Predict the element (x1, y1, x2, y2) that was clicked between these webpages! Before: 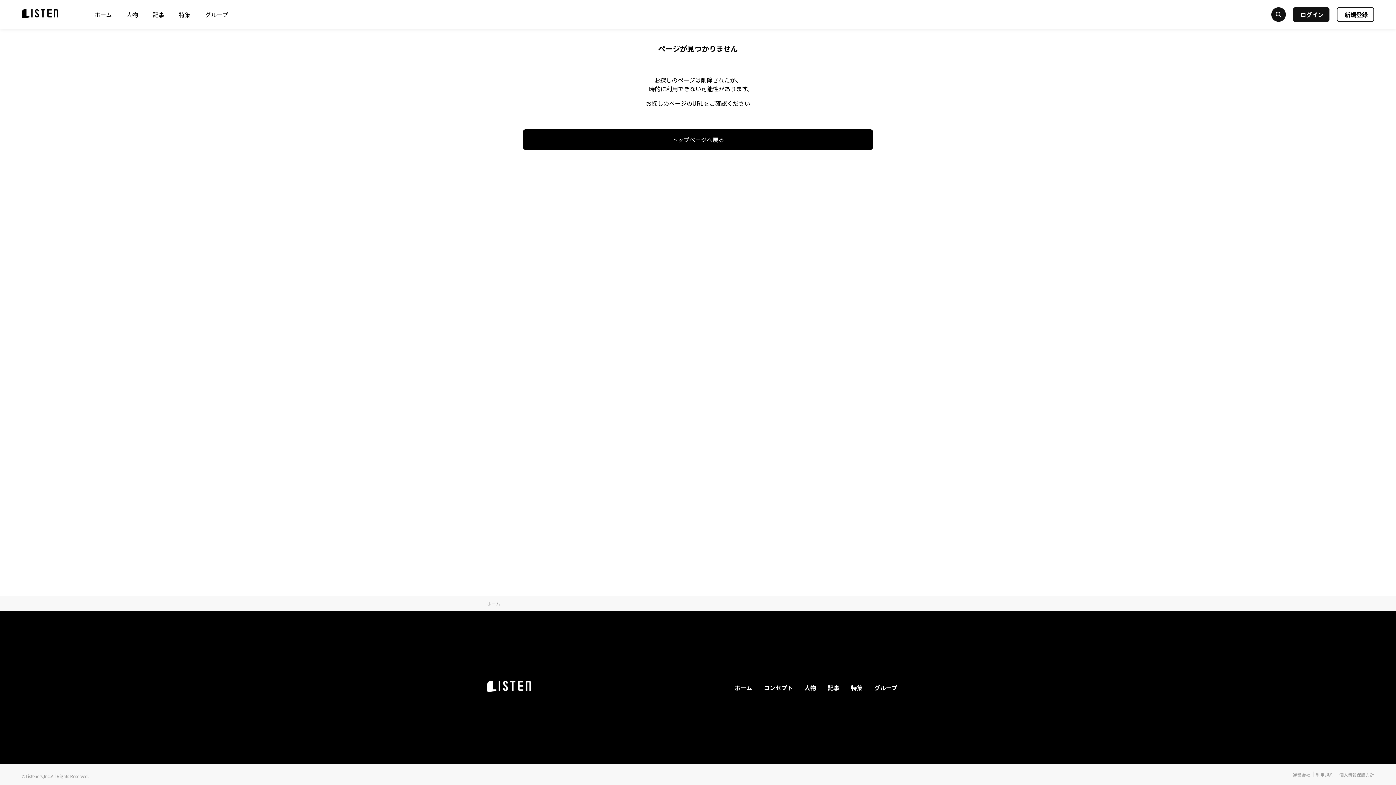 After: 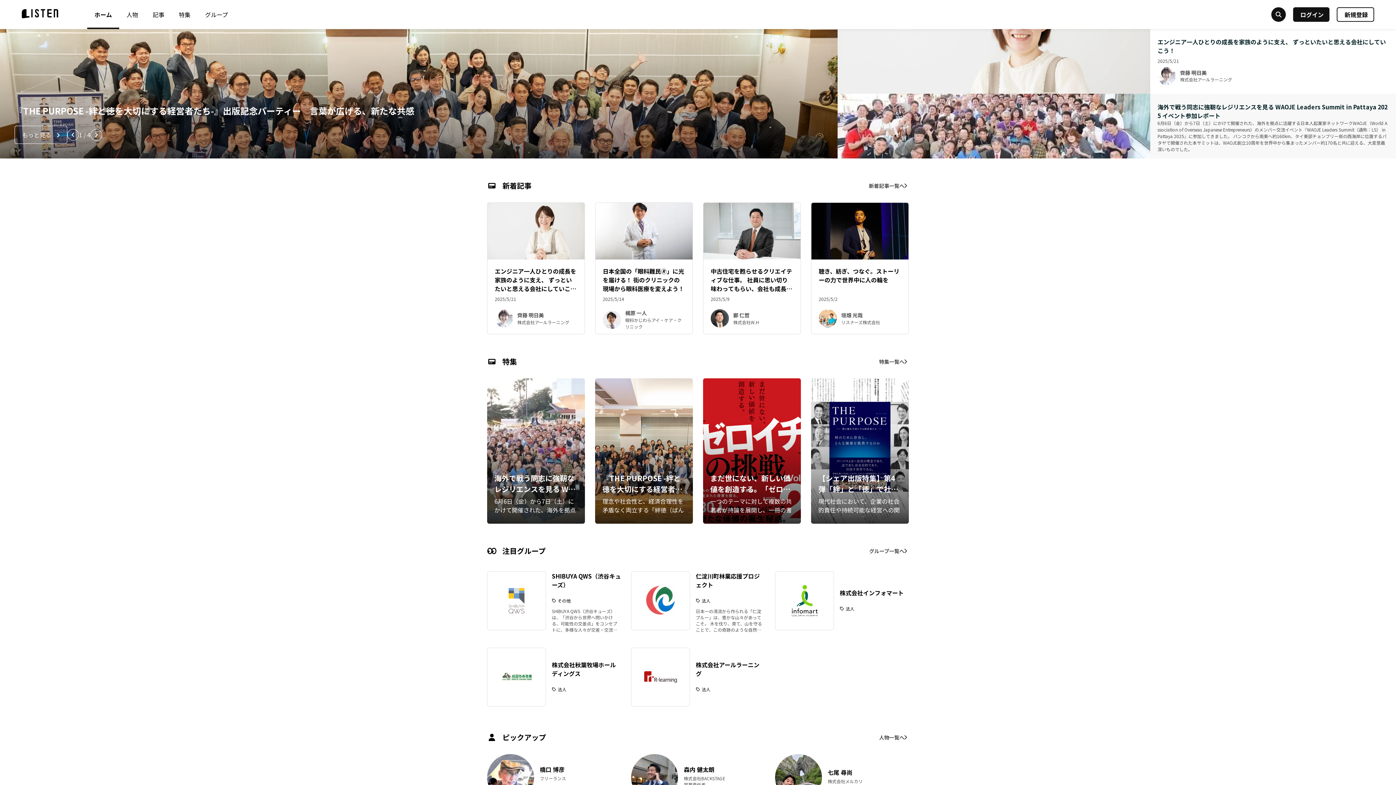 Action: label: トップページへ戻る bbox: (523, 129, 873, 149)